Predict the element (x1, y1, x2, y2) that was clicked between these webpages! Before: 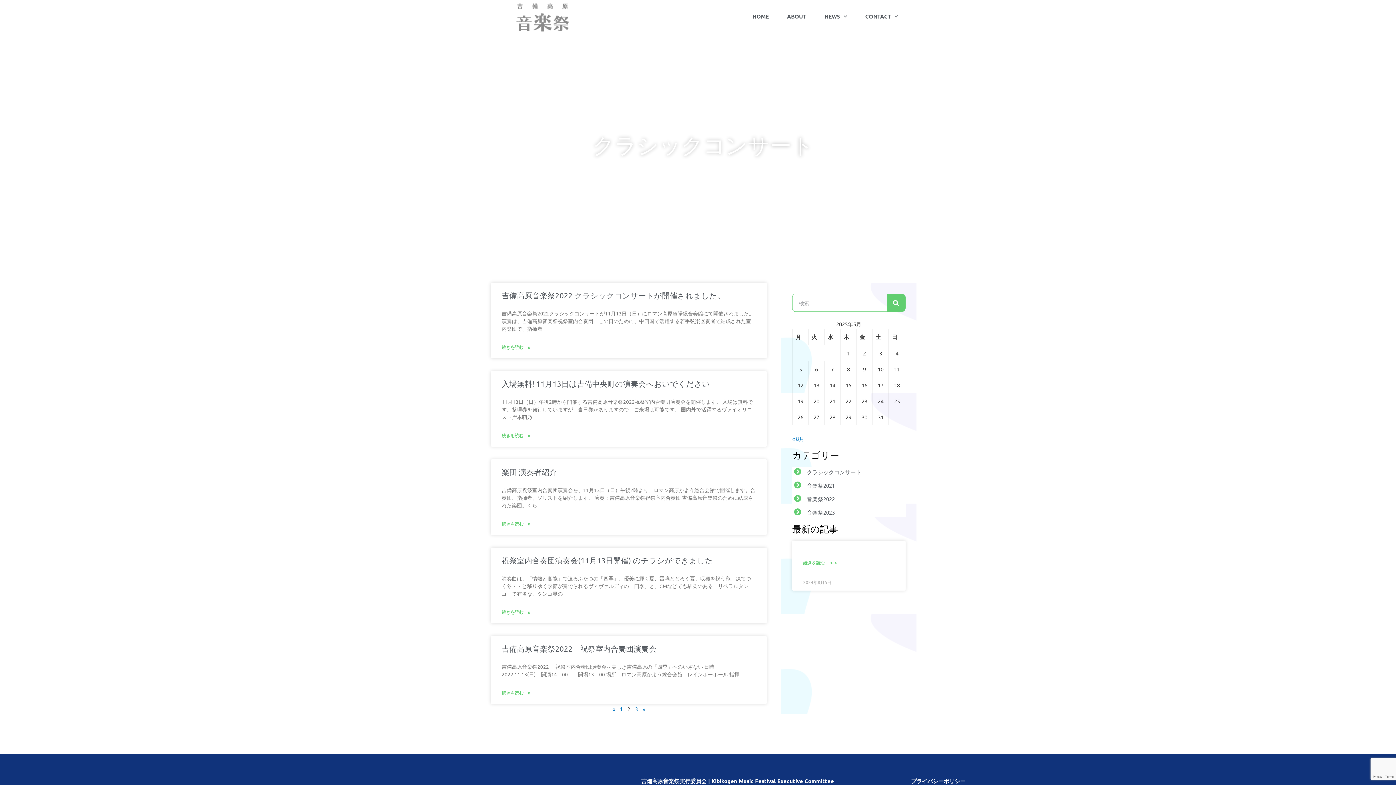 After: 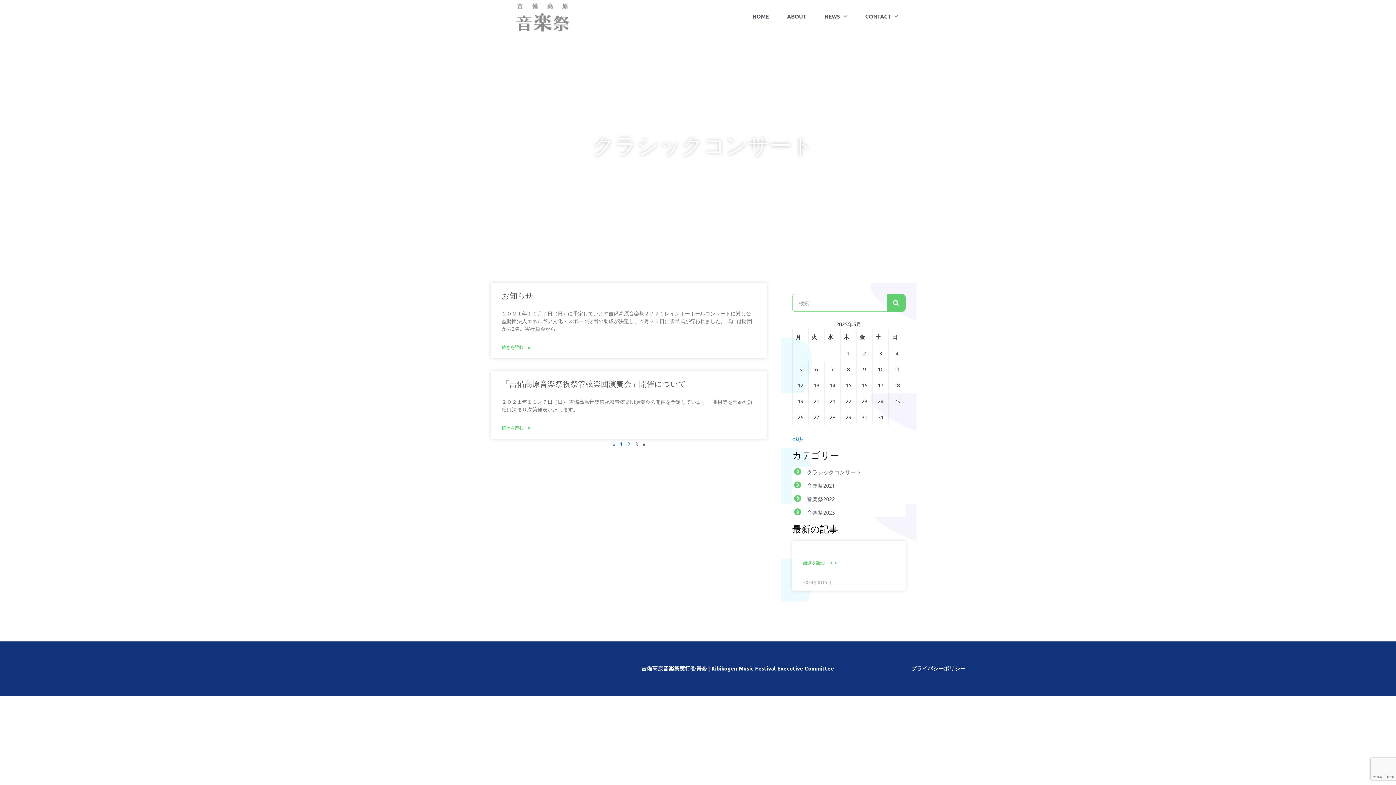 Action: bbox: (635, 705, 638, 712) label: ページ
3